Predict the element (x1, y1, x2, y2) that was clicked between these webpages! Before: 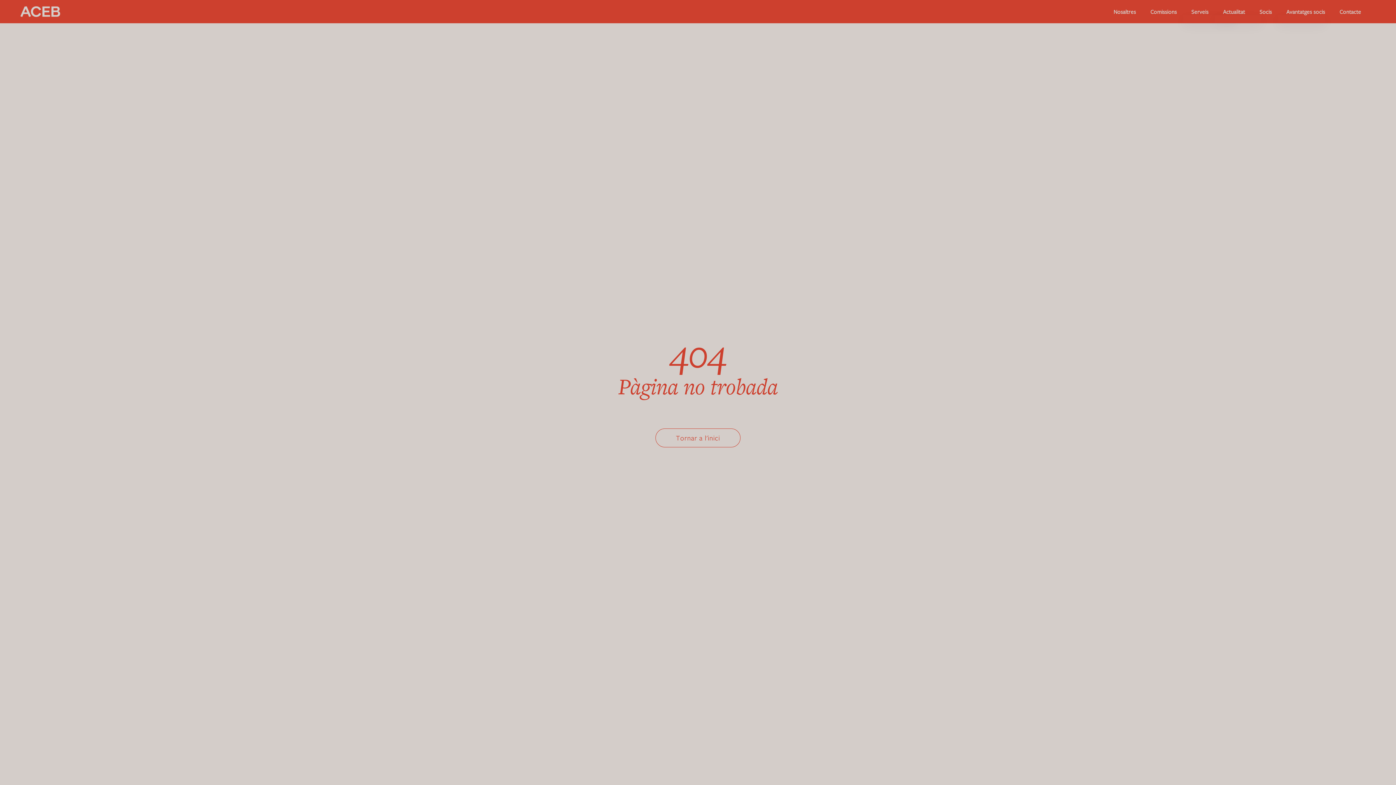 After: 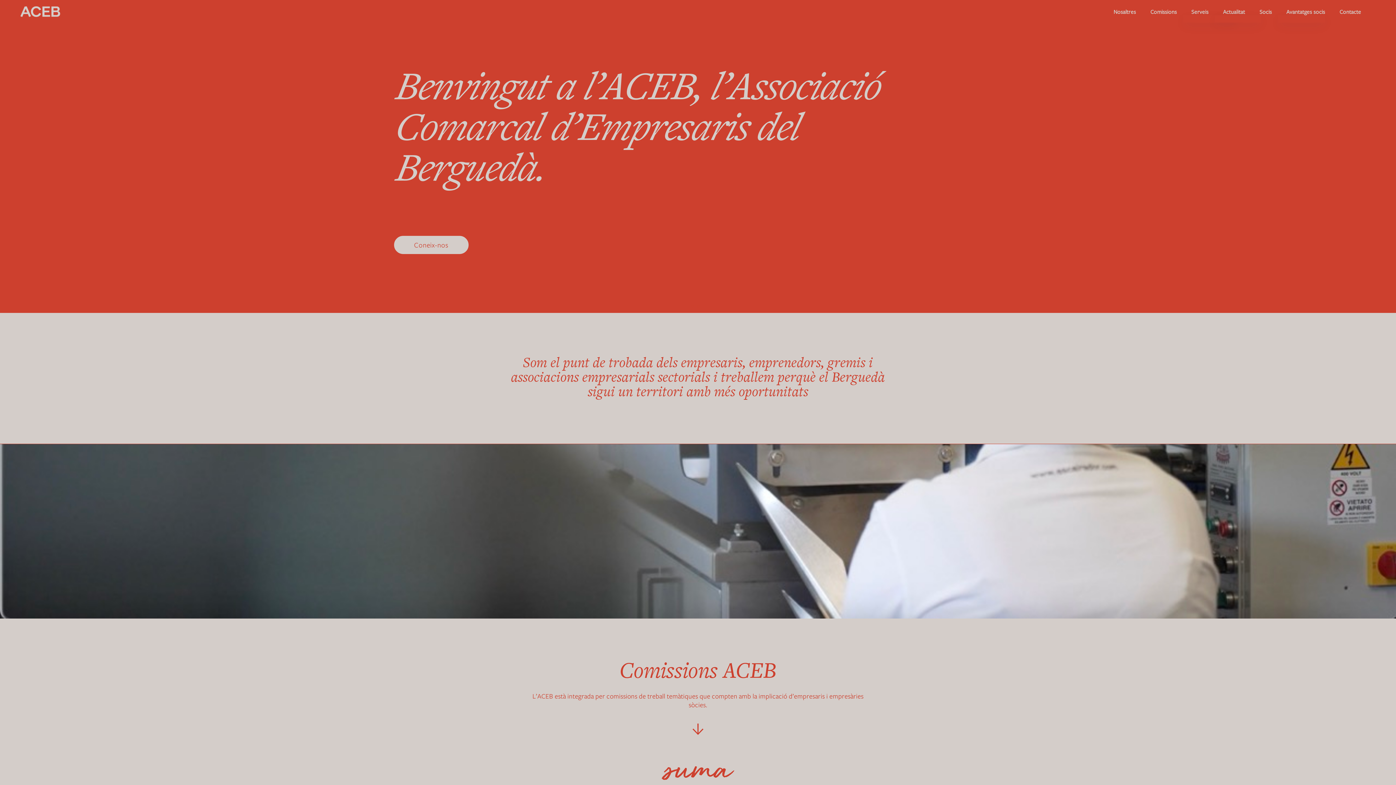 Action: bbox: (20, 4, 60, 18)